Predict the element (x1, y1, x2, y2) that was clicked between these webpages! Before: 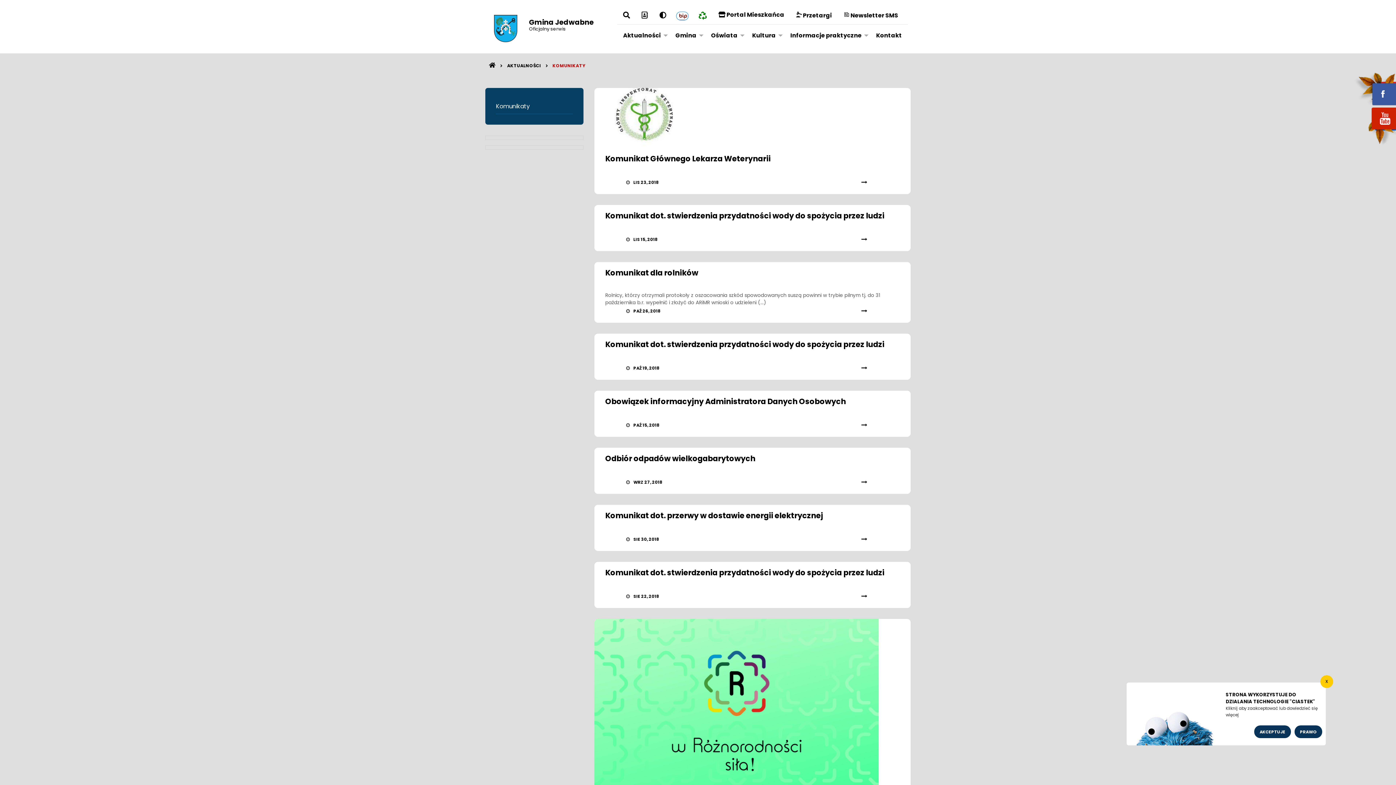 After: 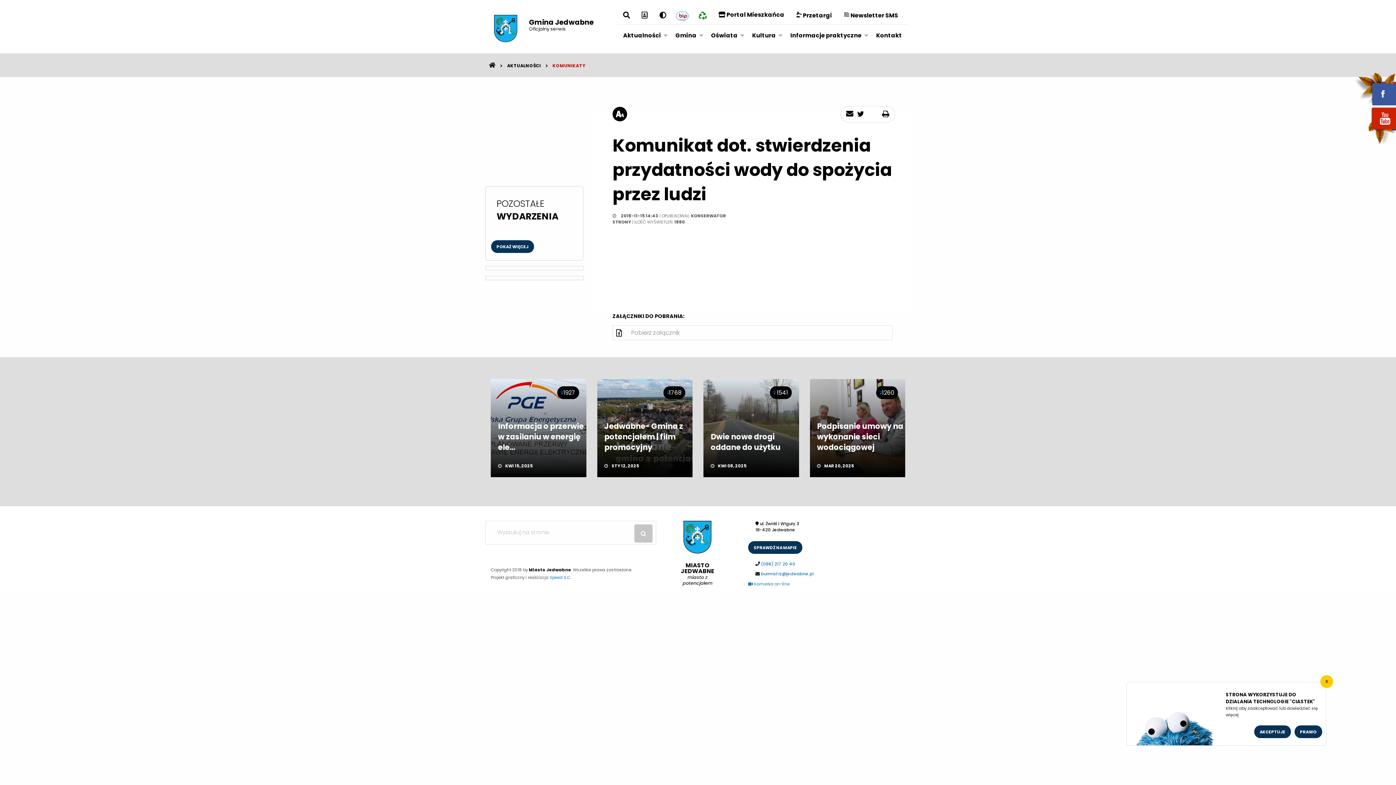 Action: bbox: (605, 210, 900, 232) label: Komunikat dot. stwierdzenia przydatności wody do spożycia przez ludzi